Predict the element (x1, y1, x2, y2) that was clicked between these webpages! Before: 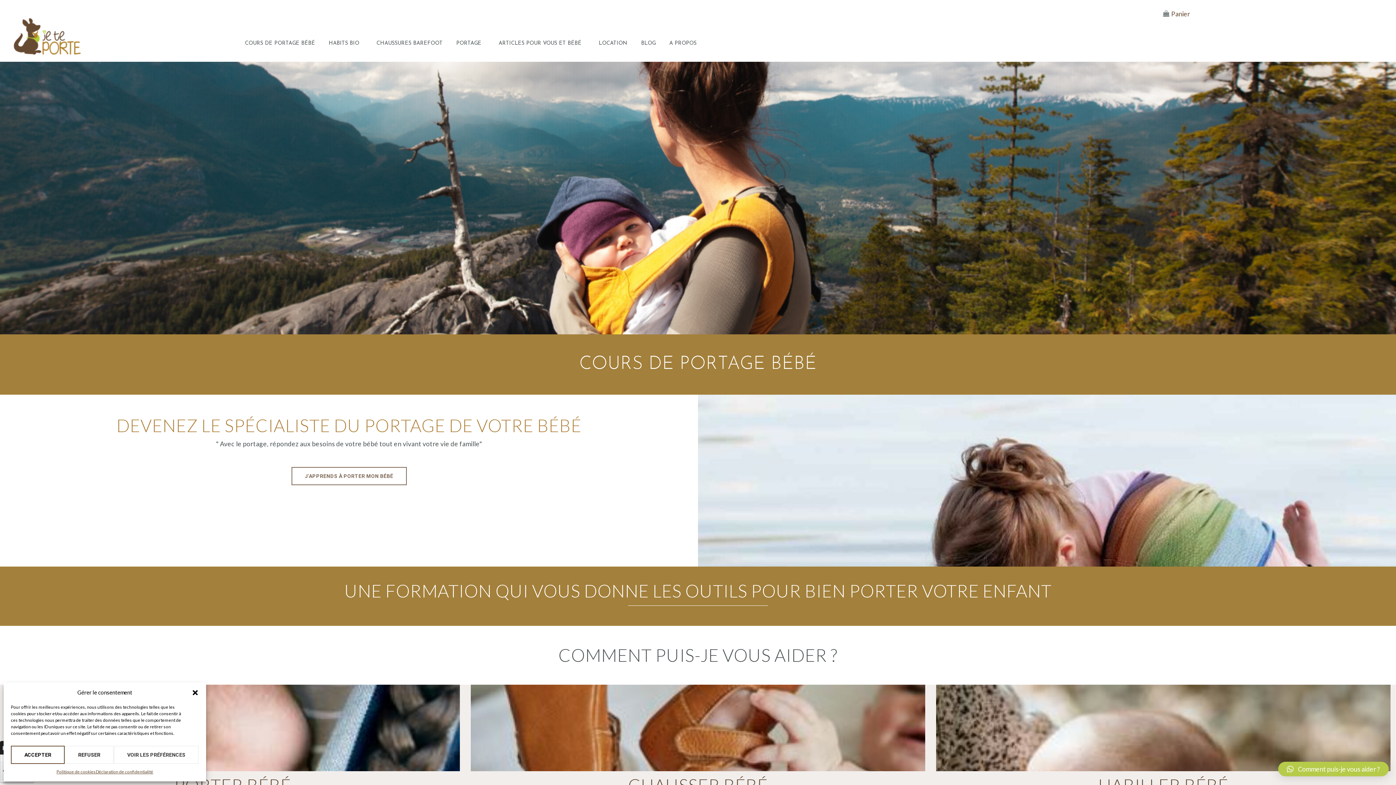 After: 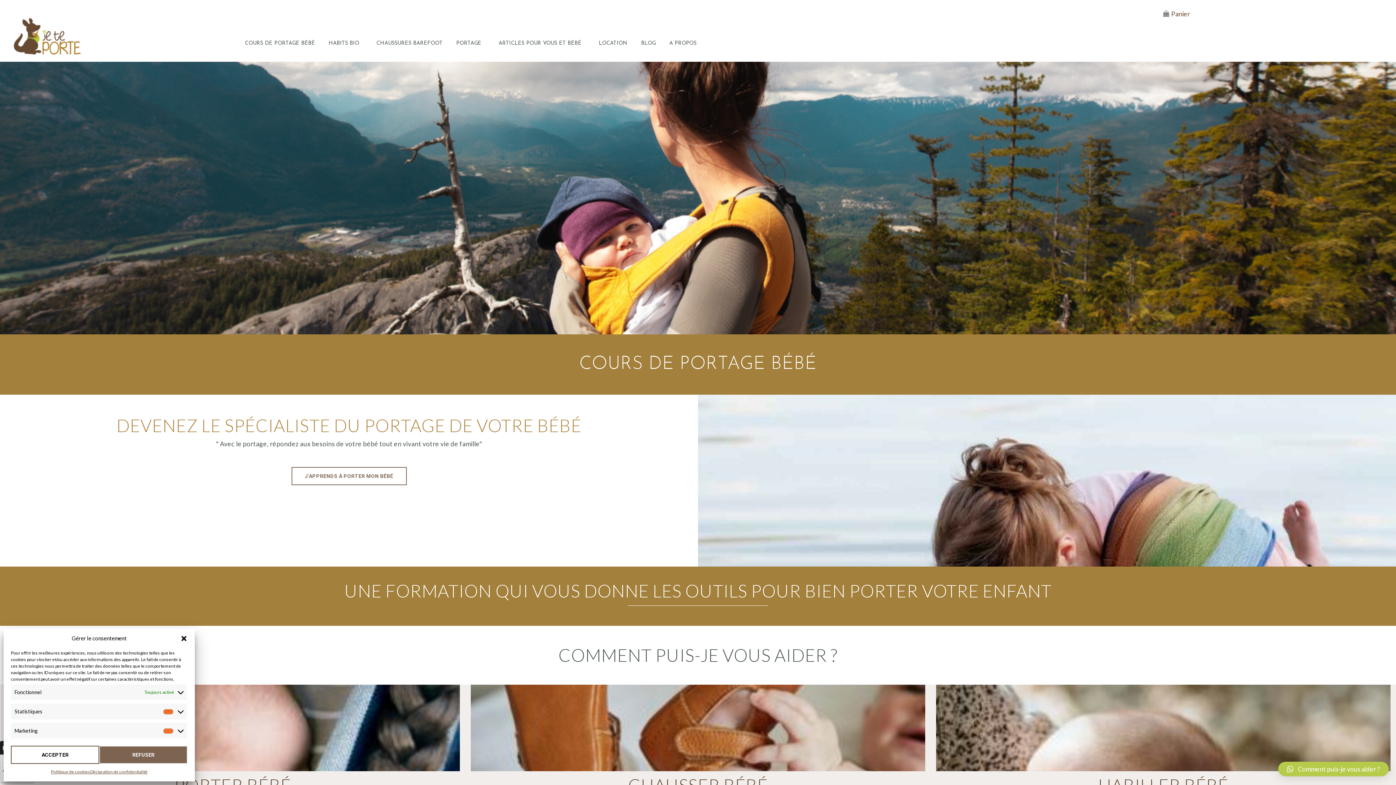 Action: bbox: (113, 746, 198, 764) label: VOIR LES PRÉFÉRENCES